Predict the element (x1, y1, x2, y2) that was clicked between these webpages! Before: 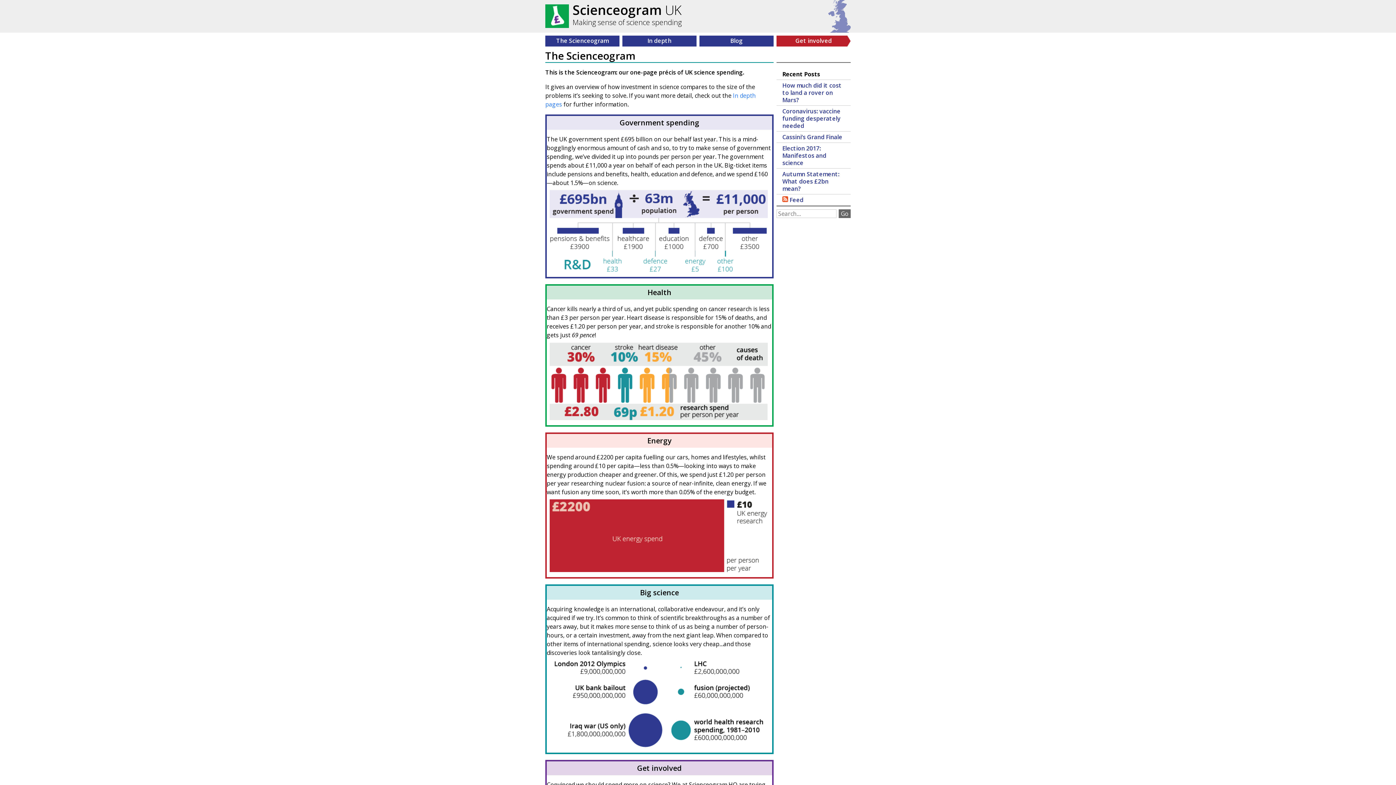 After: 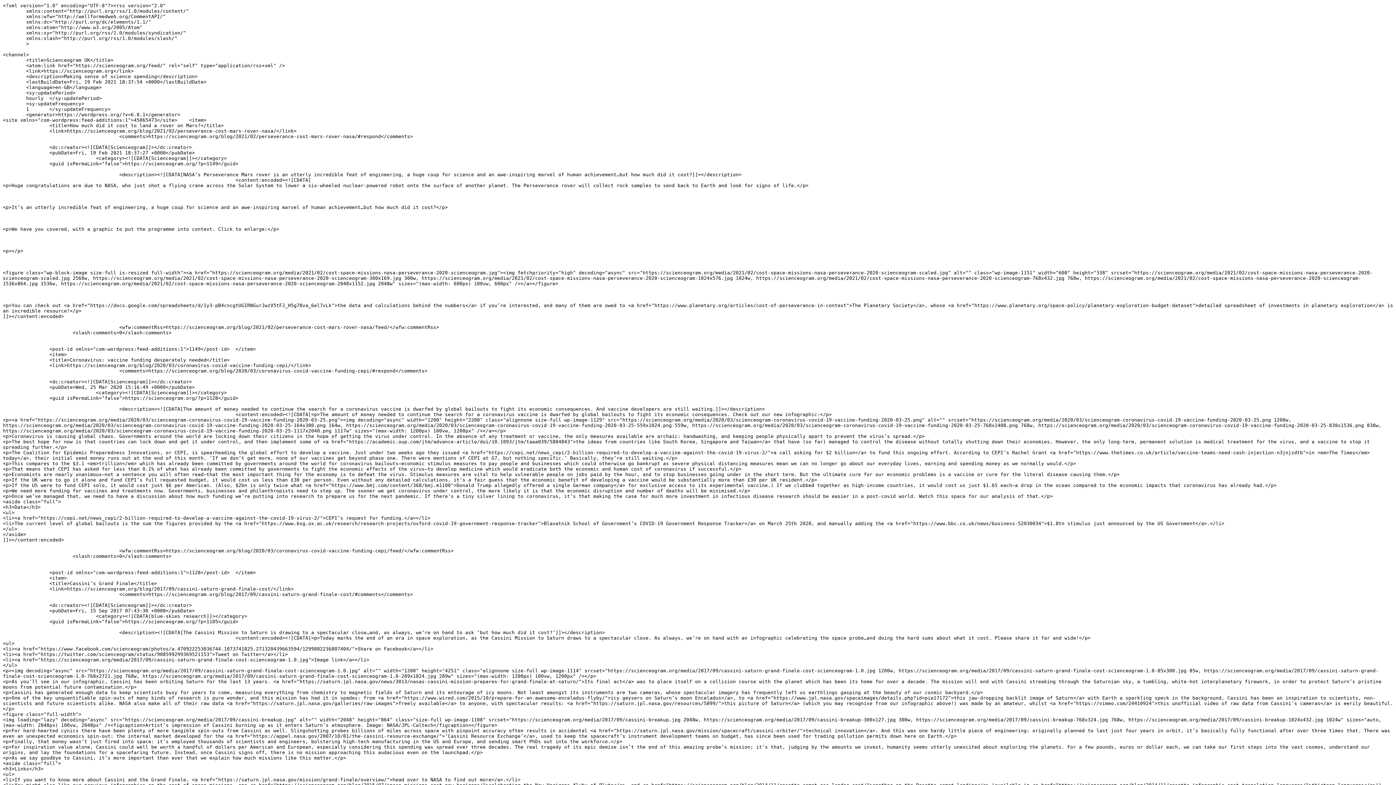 Action: label:  Feed bbox: (776, 194, 850, 205)